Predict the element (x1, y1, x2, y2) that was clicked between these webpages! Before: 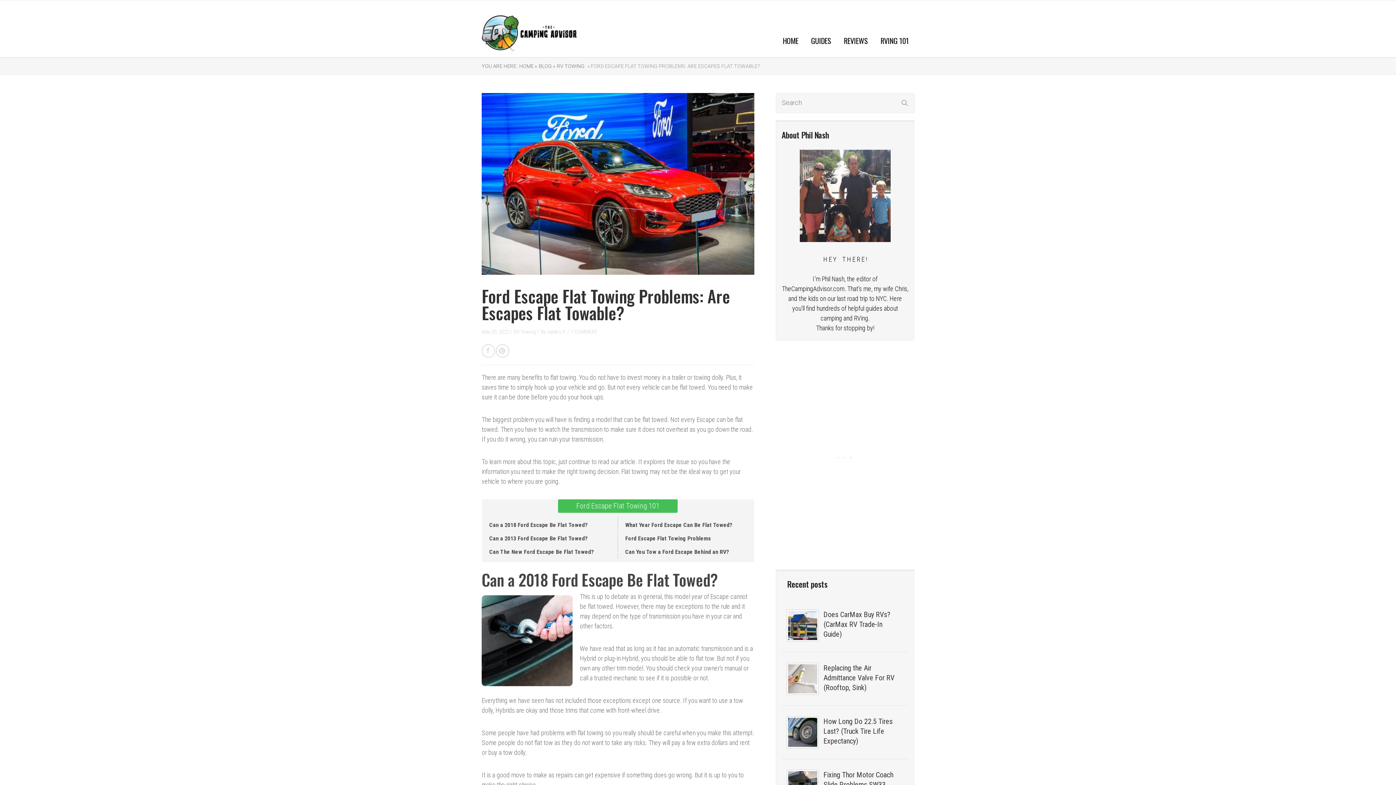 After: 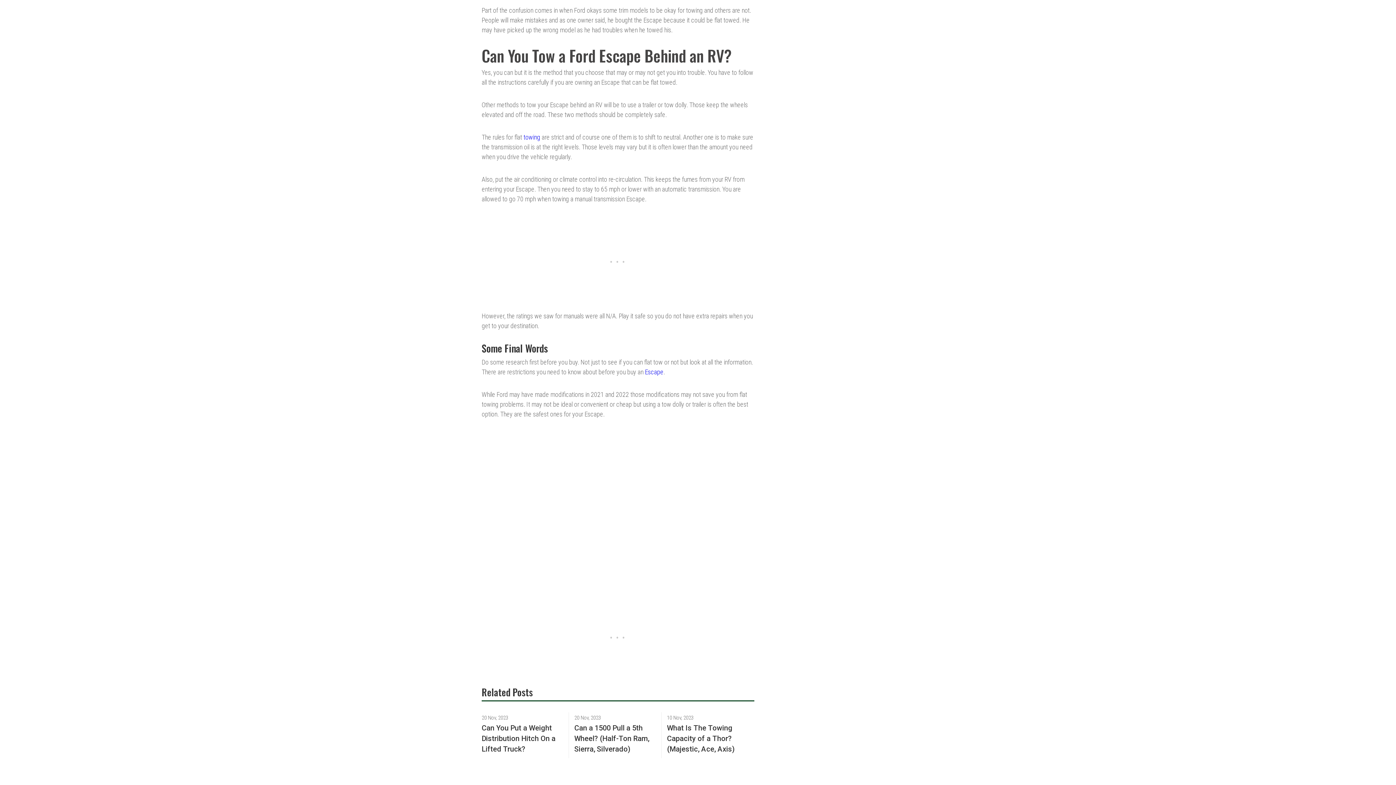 Action: bbox: (625, 548, 729, 555) label: Can You Tow a Ford Escape Behind an RV?